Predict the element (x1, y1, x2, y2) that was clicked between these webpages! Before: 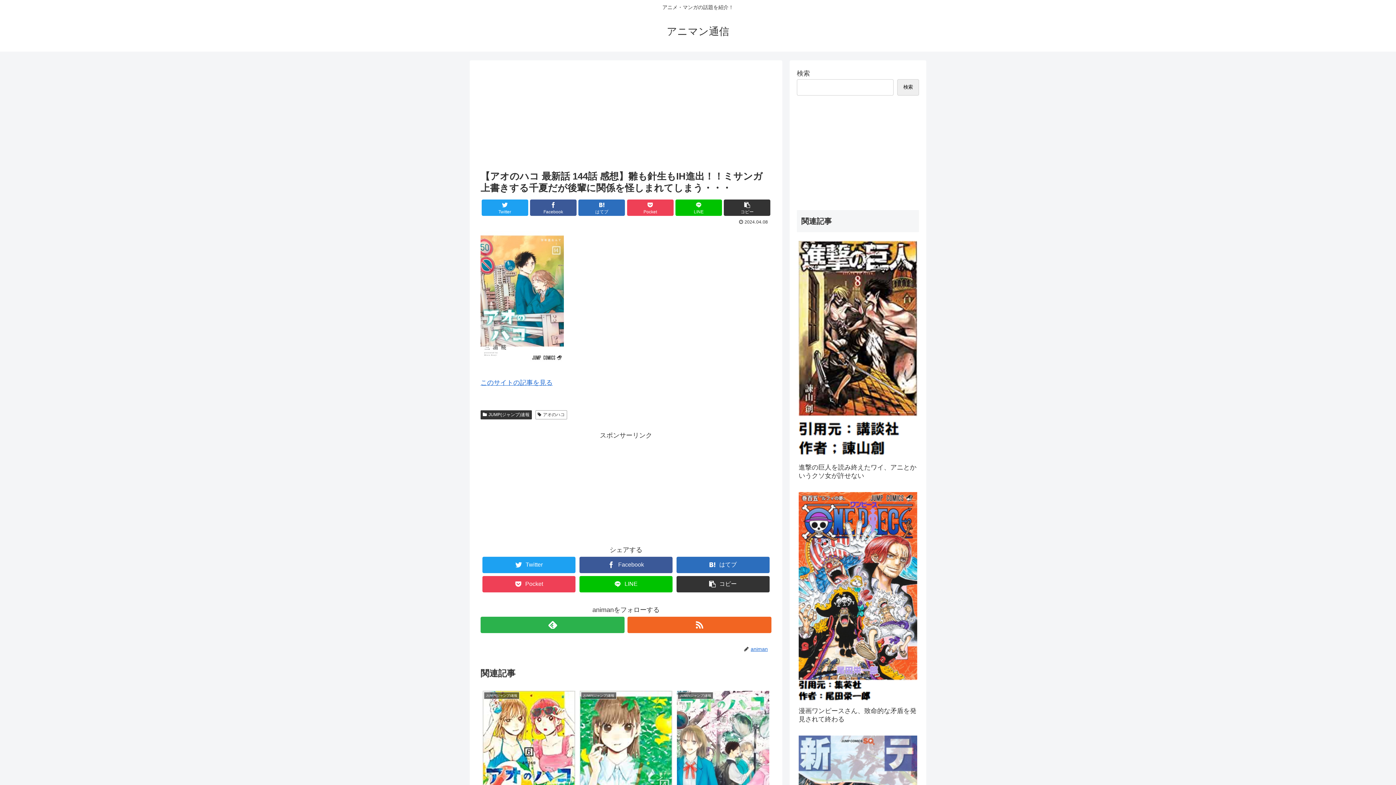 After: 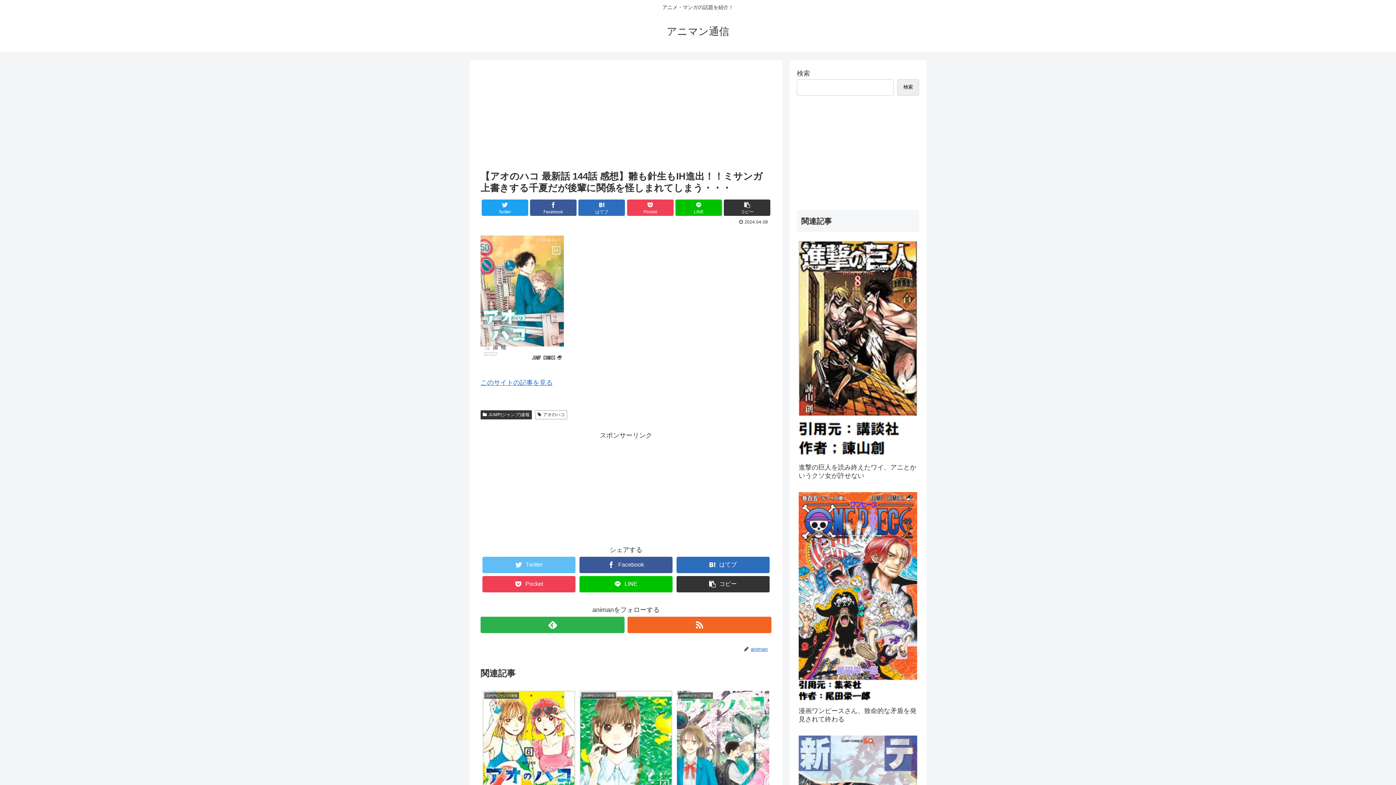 Action: bbox: (482, 556, 575, 573) label: Twitter